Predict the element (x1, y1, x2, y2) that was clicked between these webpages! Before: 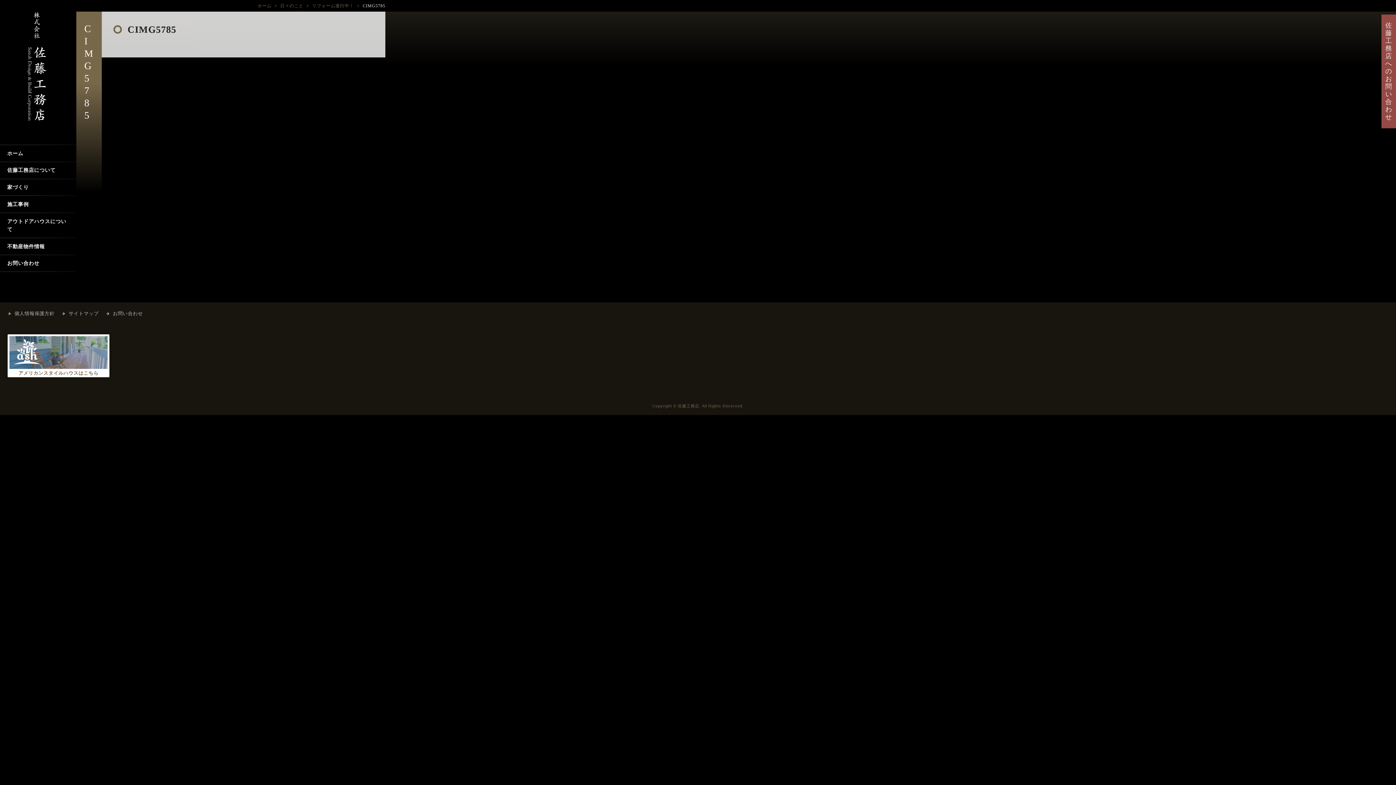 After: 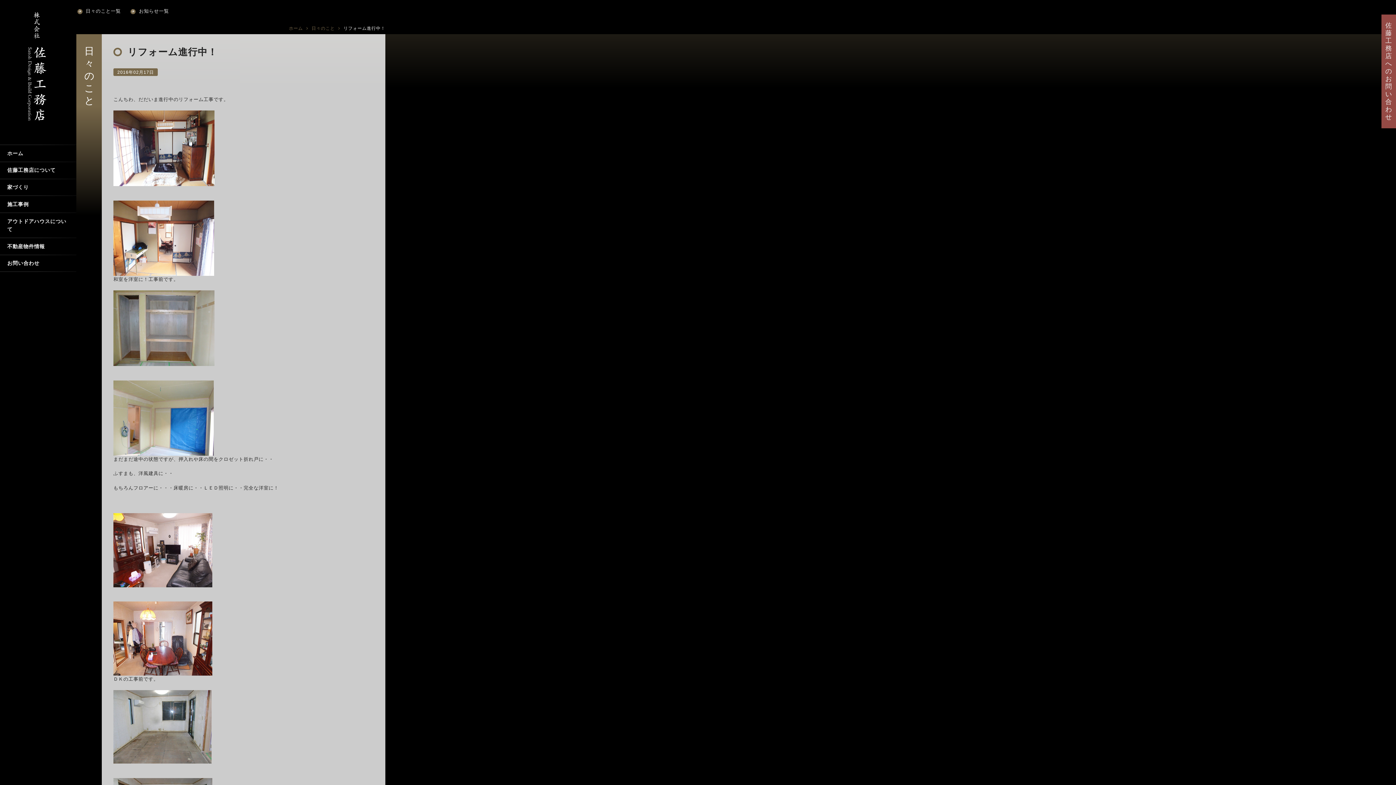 Action: label: リフォーム進行中！ bbox: (312, 3, 354, 8)